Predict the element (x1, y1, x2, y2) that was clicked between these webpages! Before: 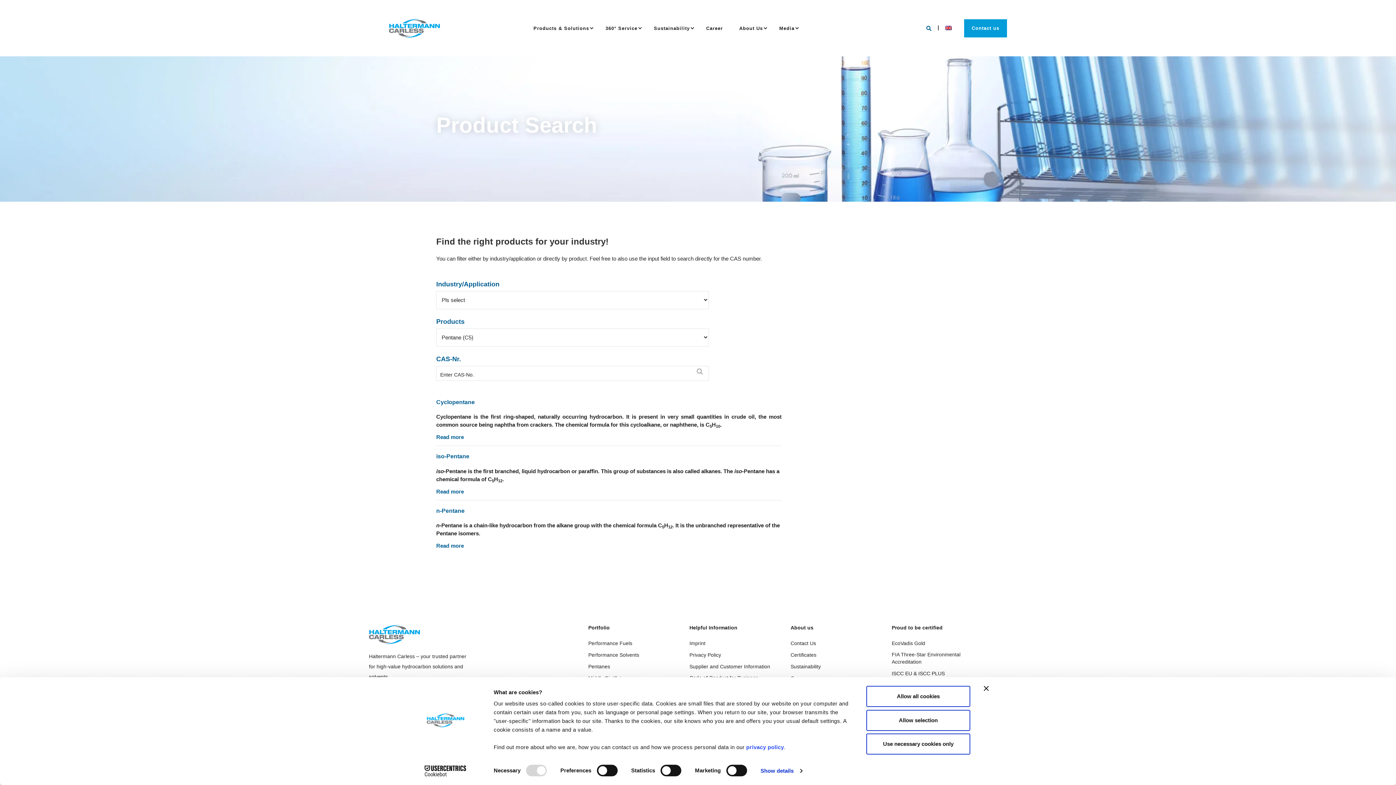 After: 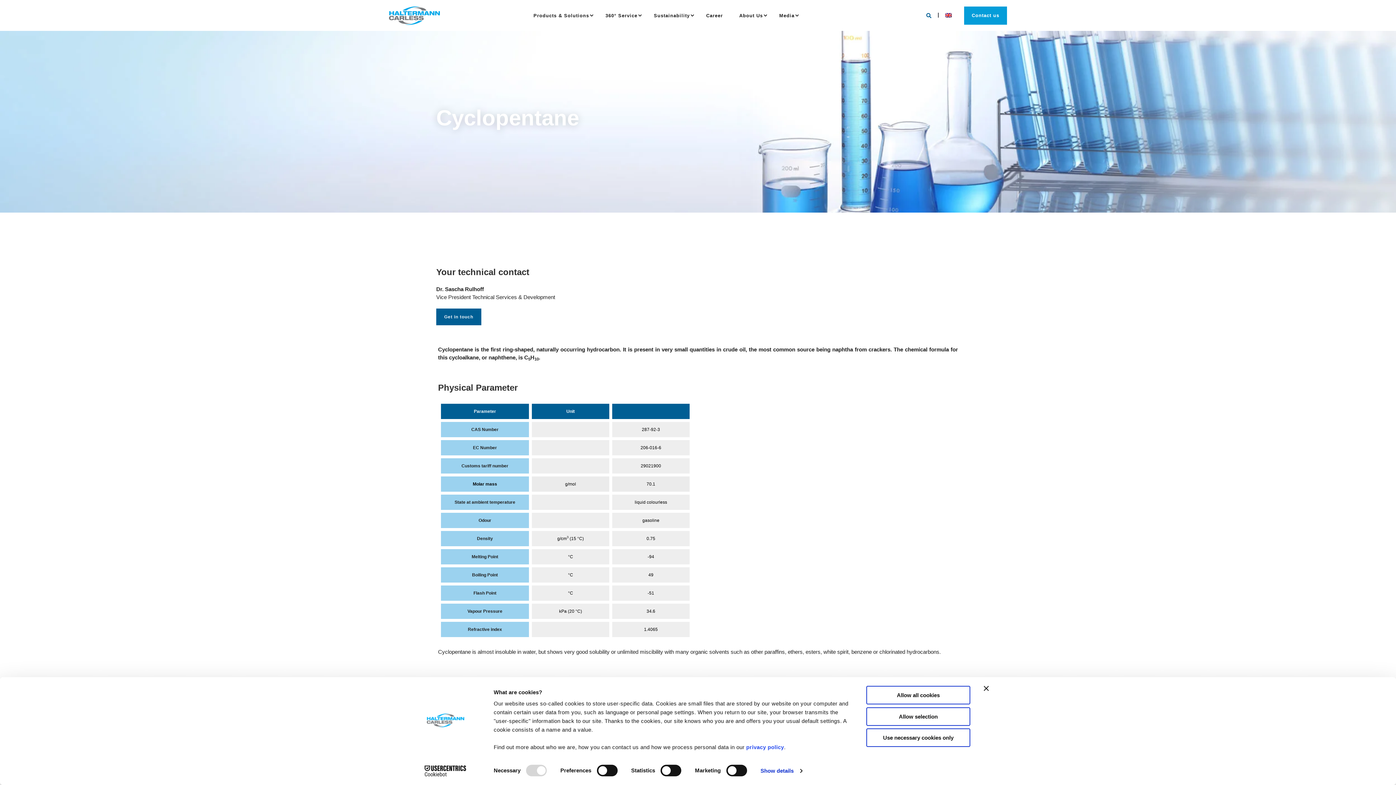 Action: bbox: (436, 399, 474, 405) label: Cyclopentane